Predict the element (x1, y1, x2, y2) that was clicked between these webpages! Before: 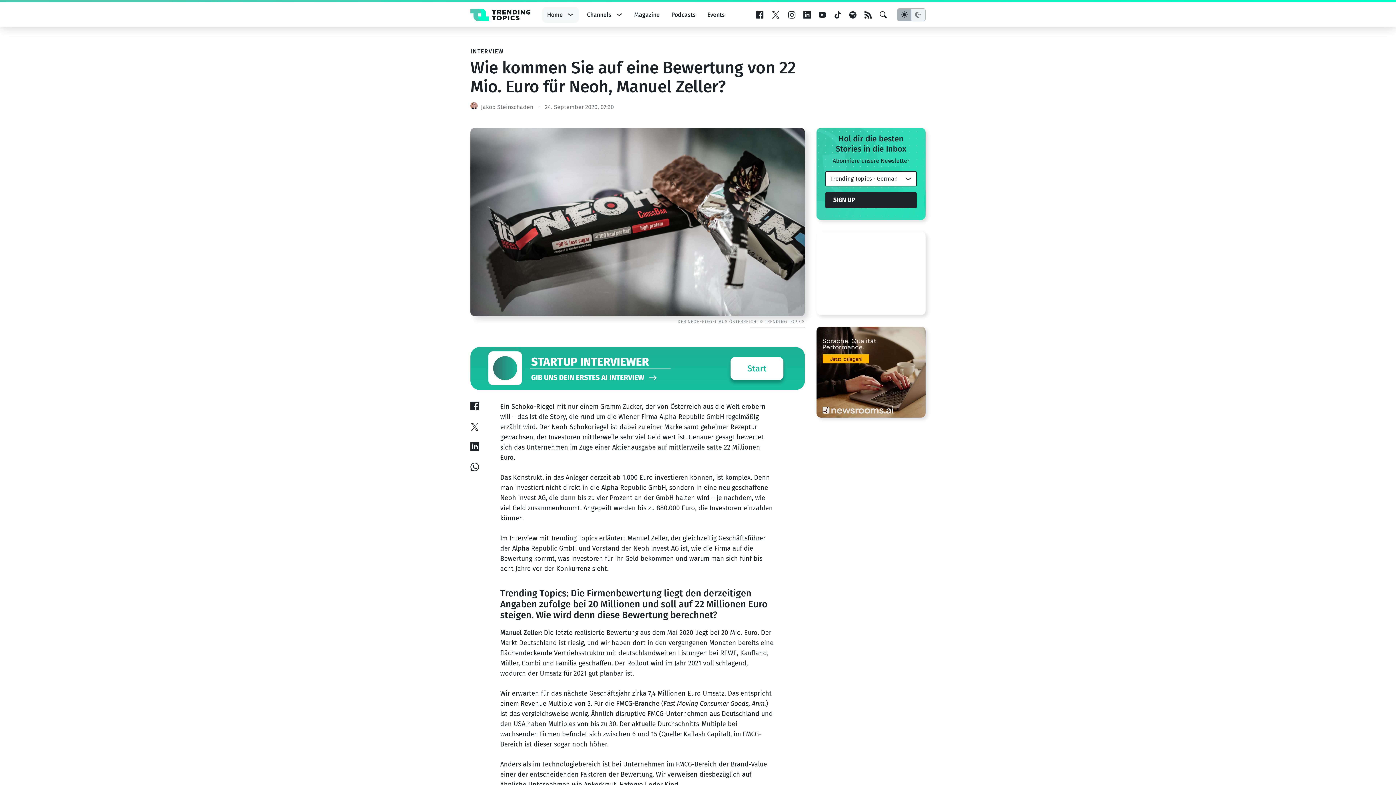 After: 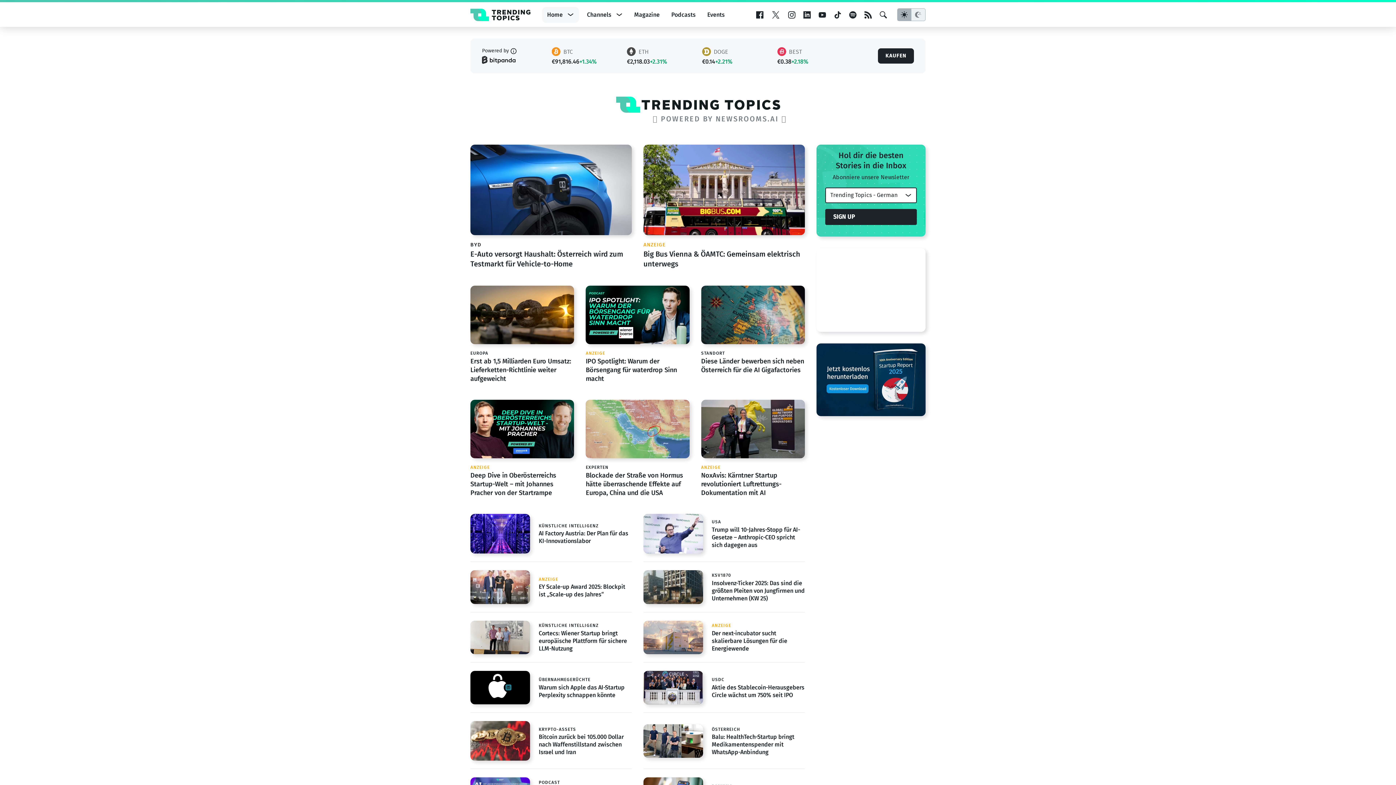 Action: label: Home bbox: (542, 6, 579, 22)